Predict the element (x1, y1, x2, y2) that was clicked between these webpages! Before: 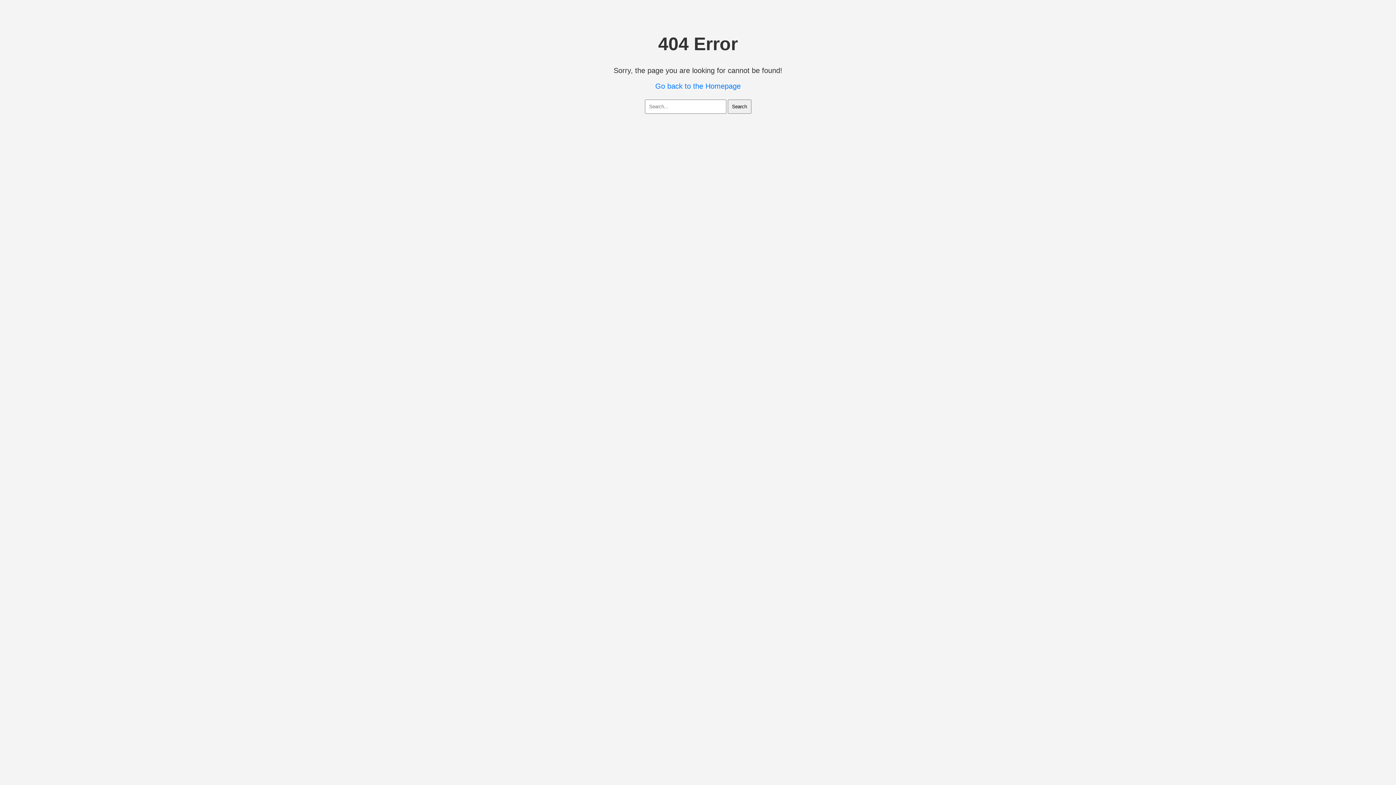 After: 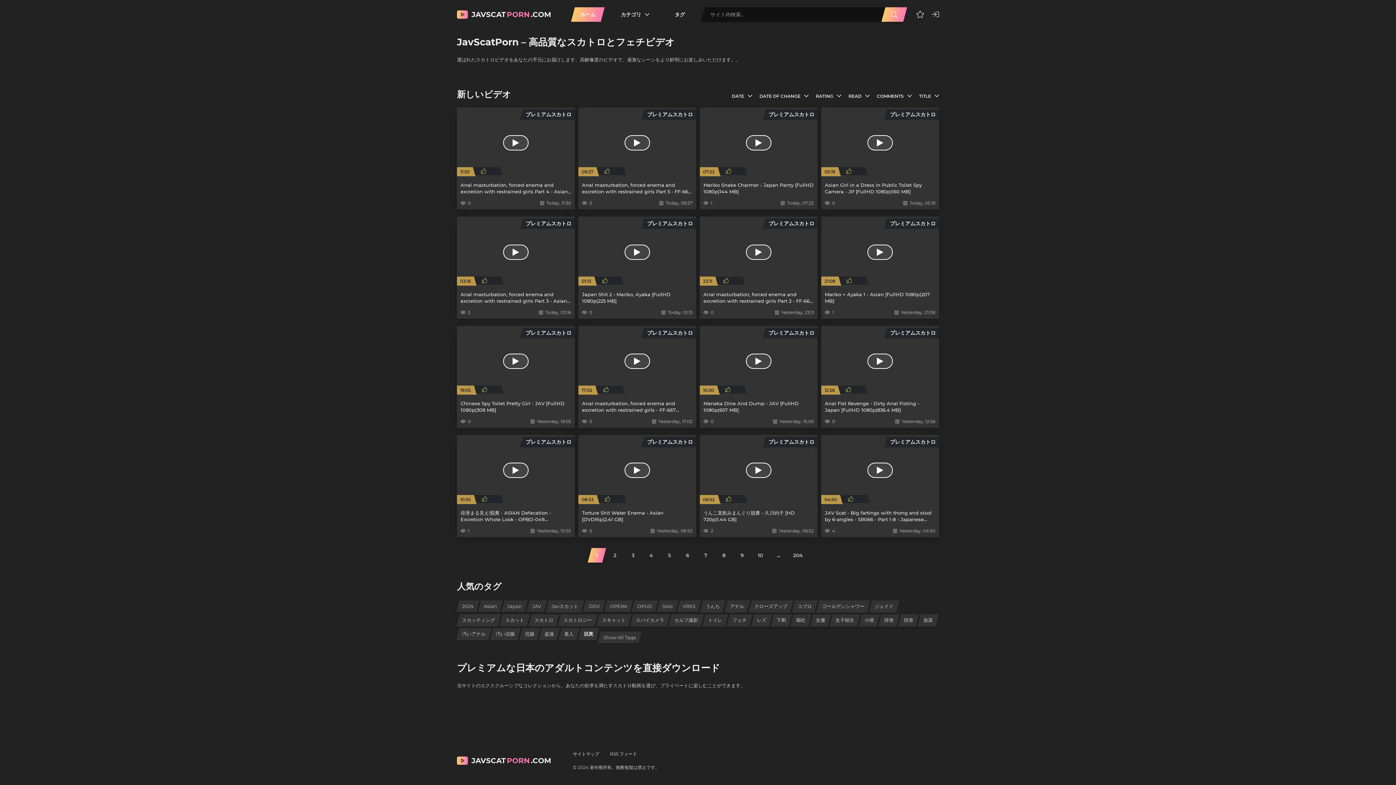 Action: bbox: (655, 82, 740, 90) label: Go back to the Homepage